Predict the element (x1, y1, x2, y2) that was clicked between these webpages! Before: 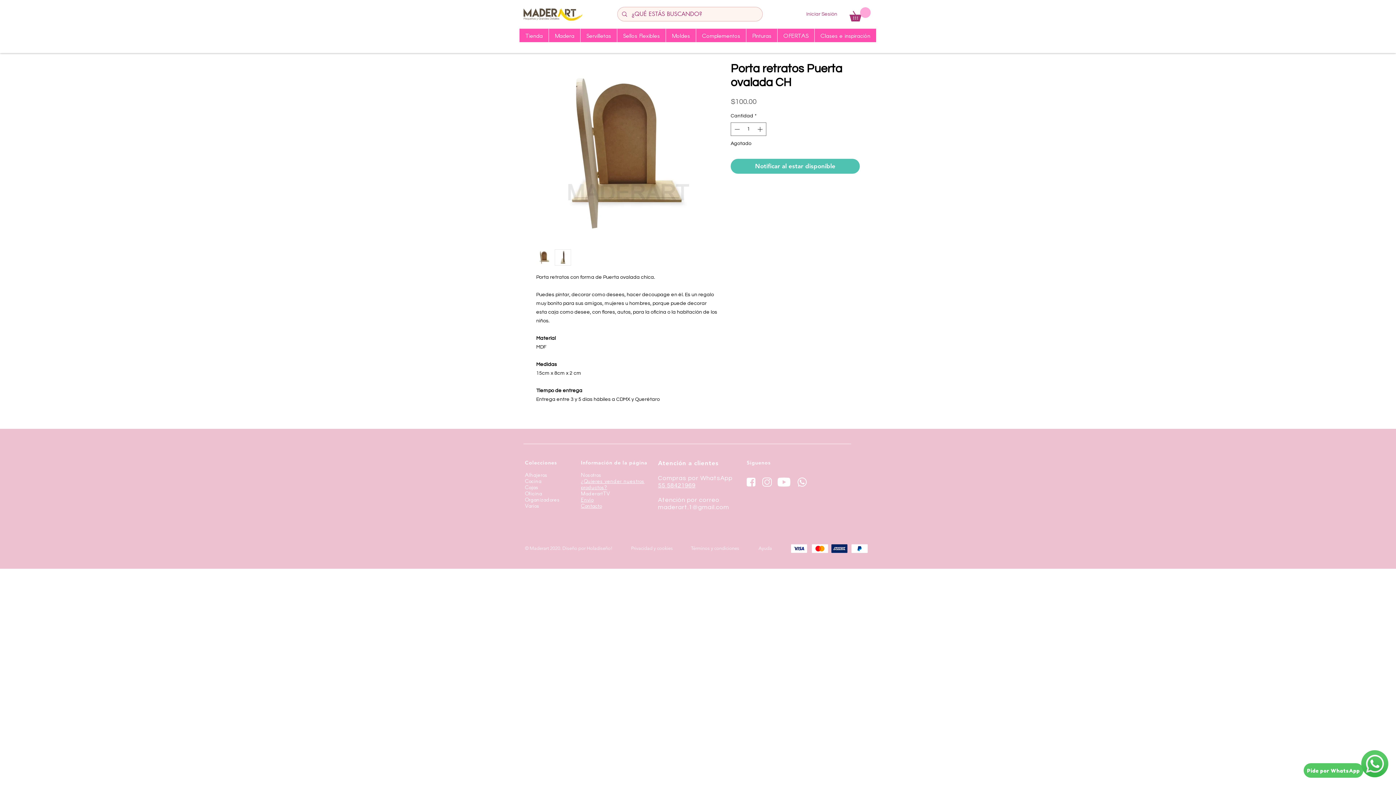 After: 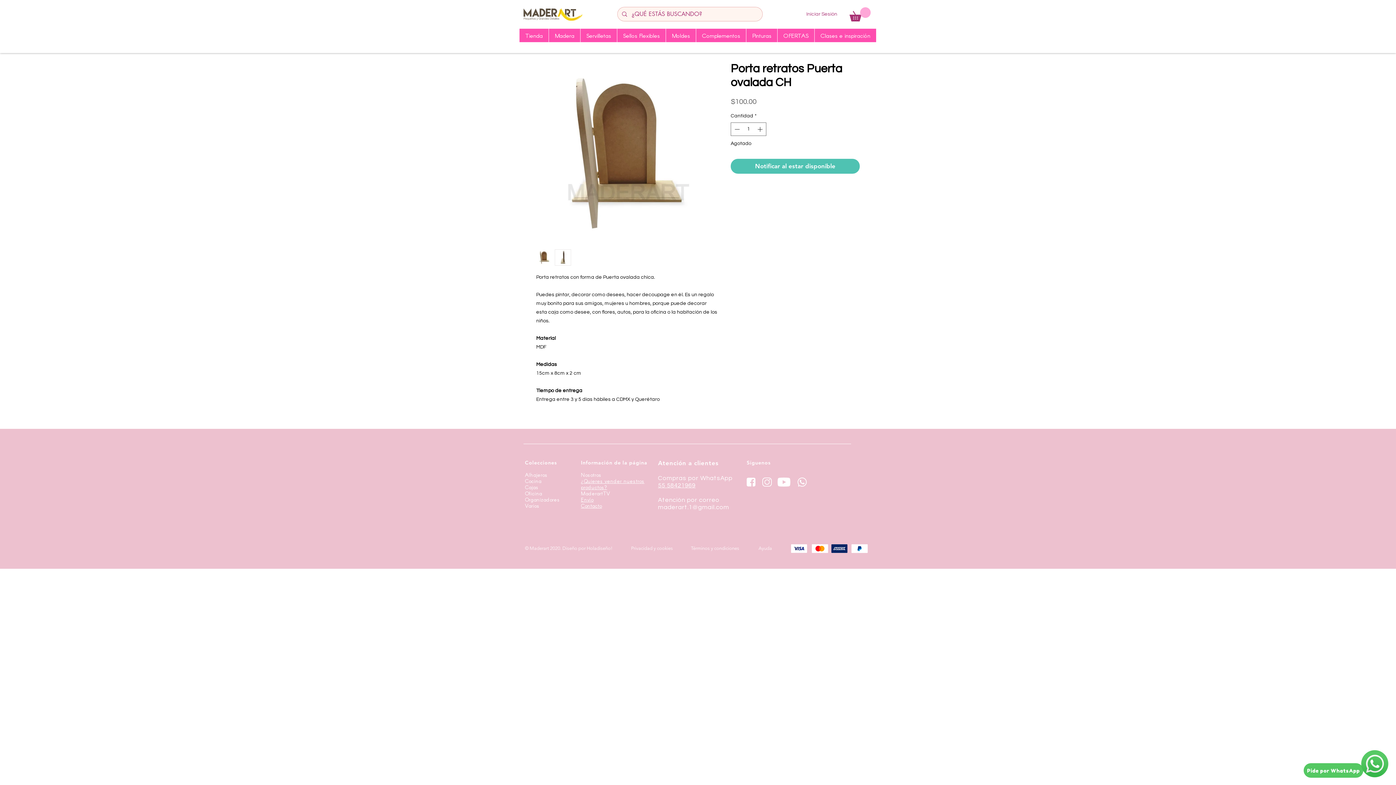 Action: bbox: (658, 482, 695, 488) label: 55 58421969